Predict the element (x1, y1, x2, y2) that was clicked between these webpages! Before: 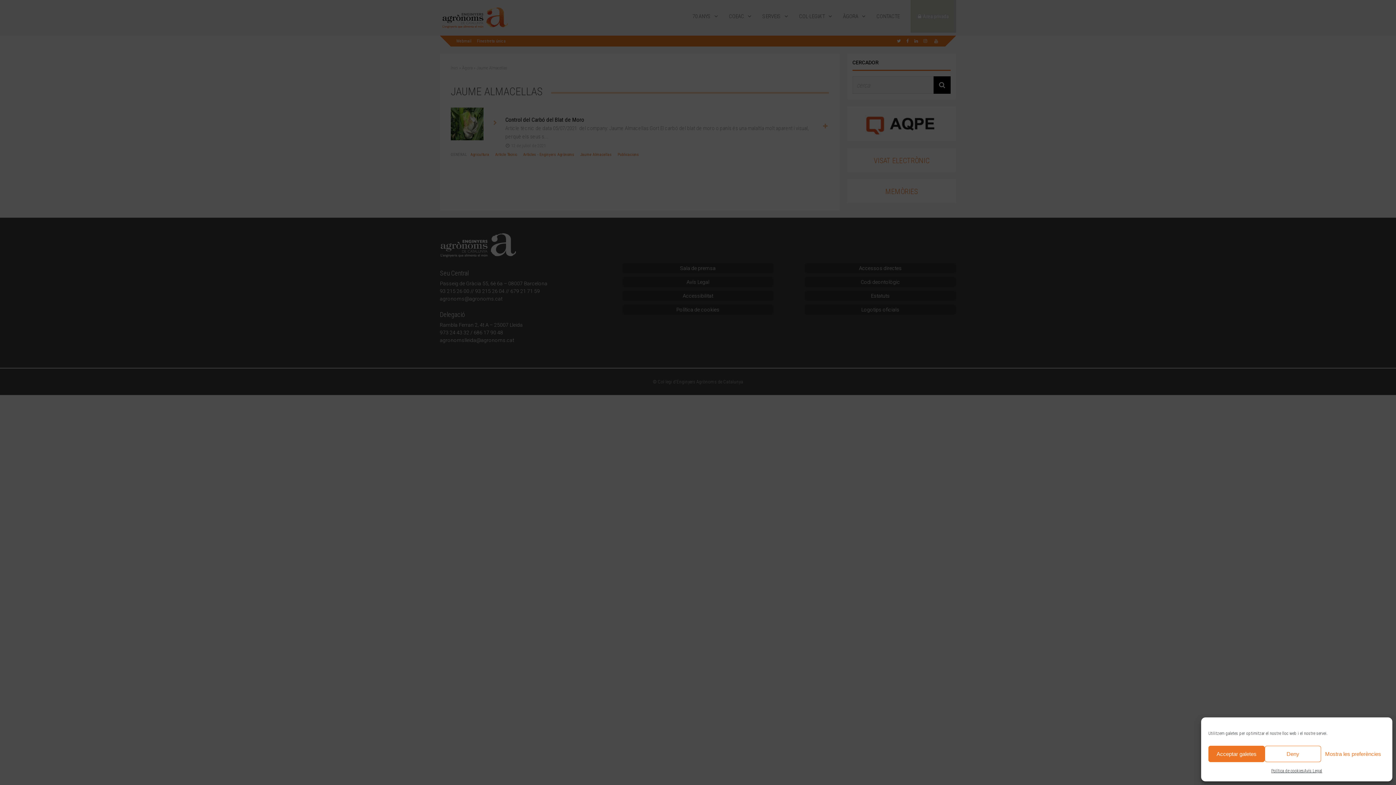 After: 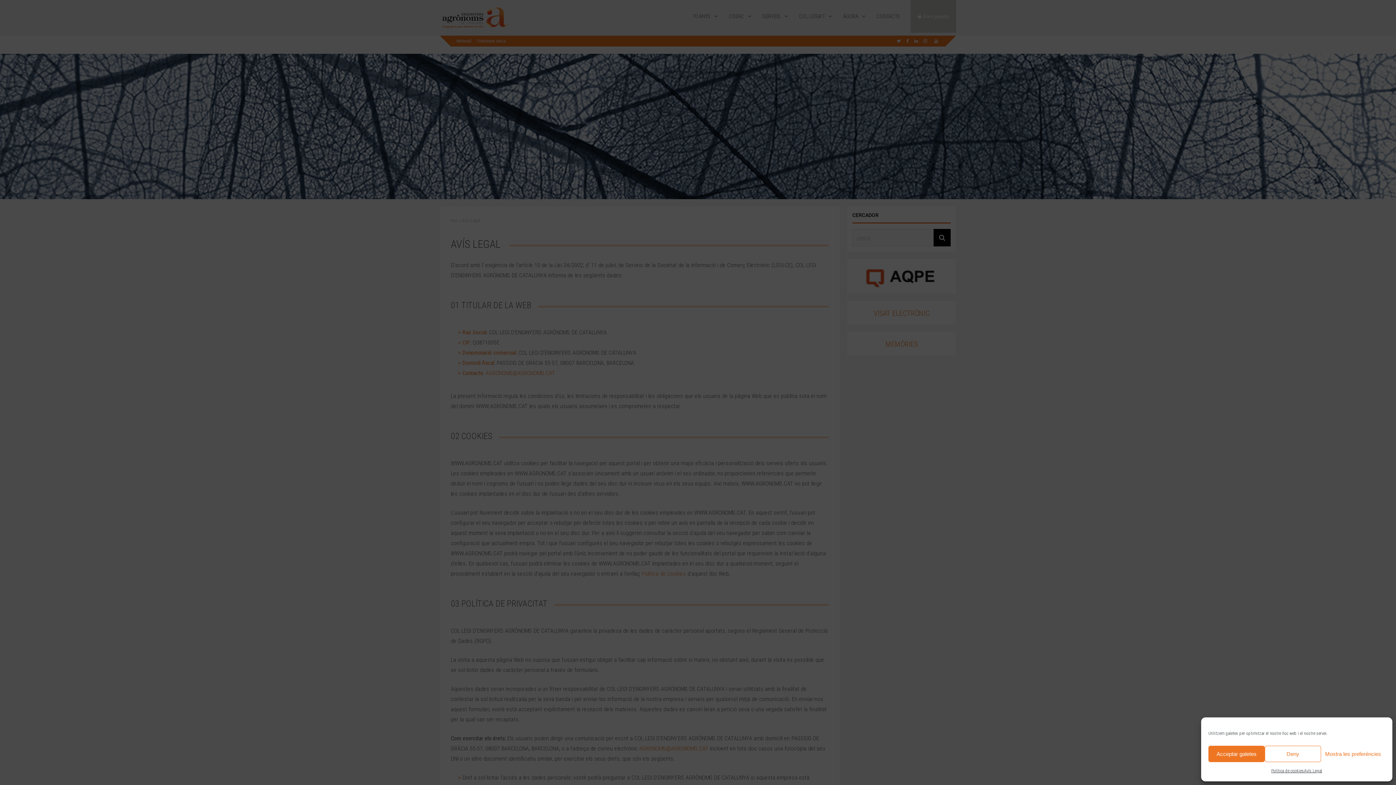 Action: bbox: (1304, 766, 1322, 776) label: Avís Legal